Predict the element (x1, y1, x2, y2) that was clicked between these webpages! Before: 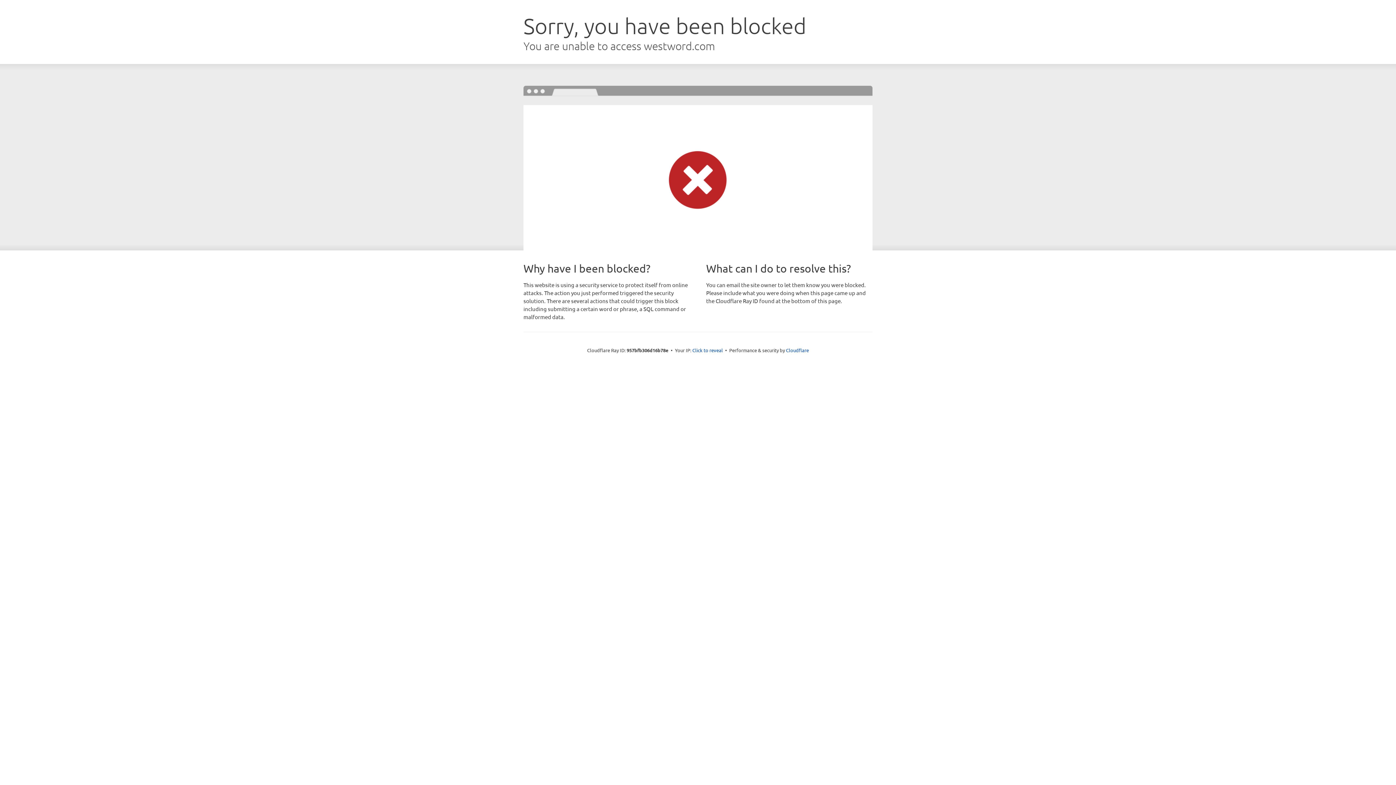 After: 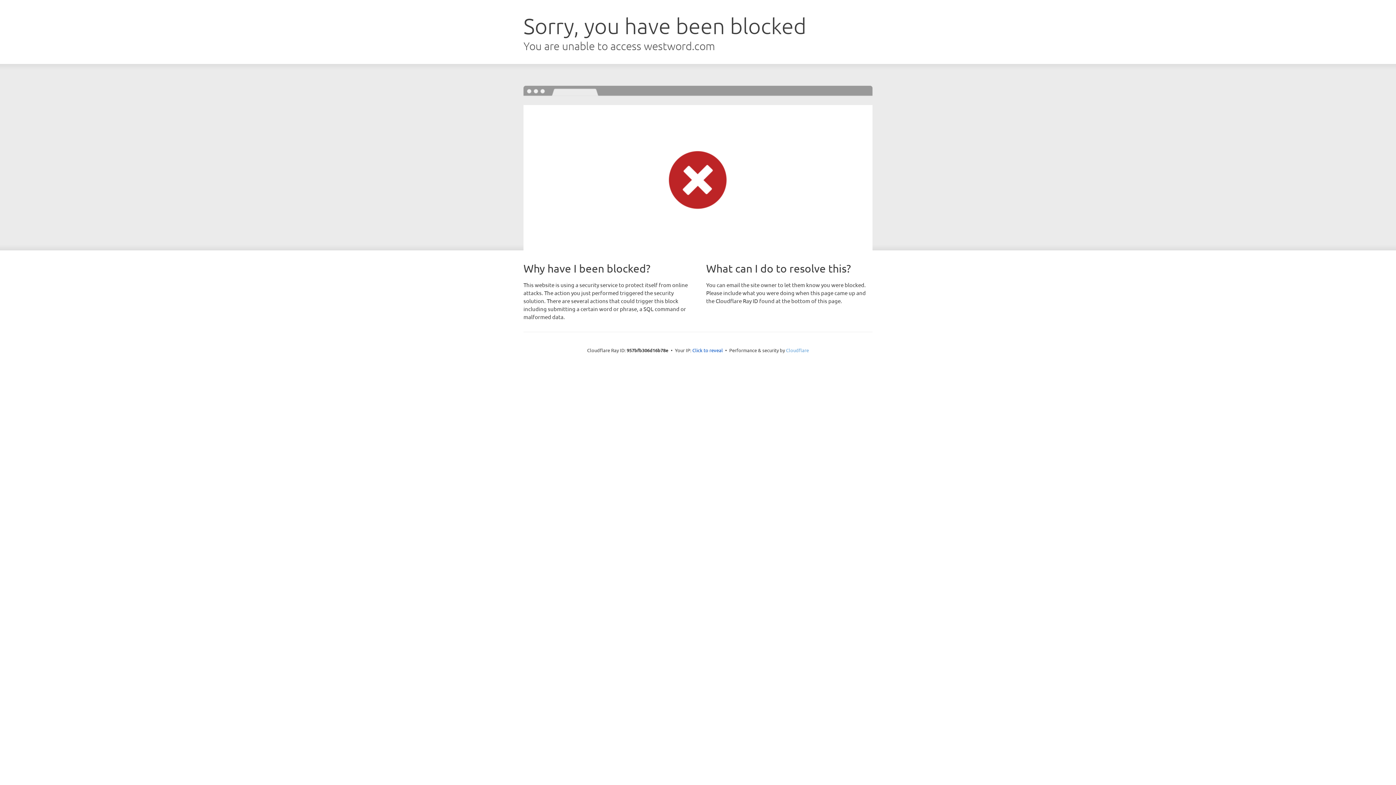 Action: label: Cloudflare bbox: (786, 347, 809, 353)